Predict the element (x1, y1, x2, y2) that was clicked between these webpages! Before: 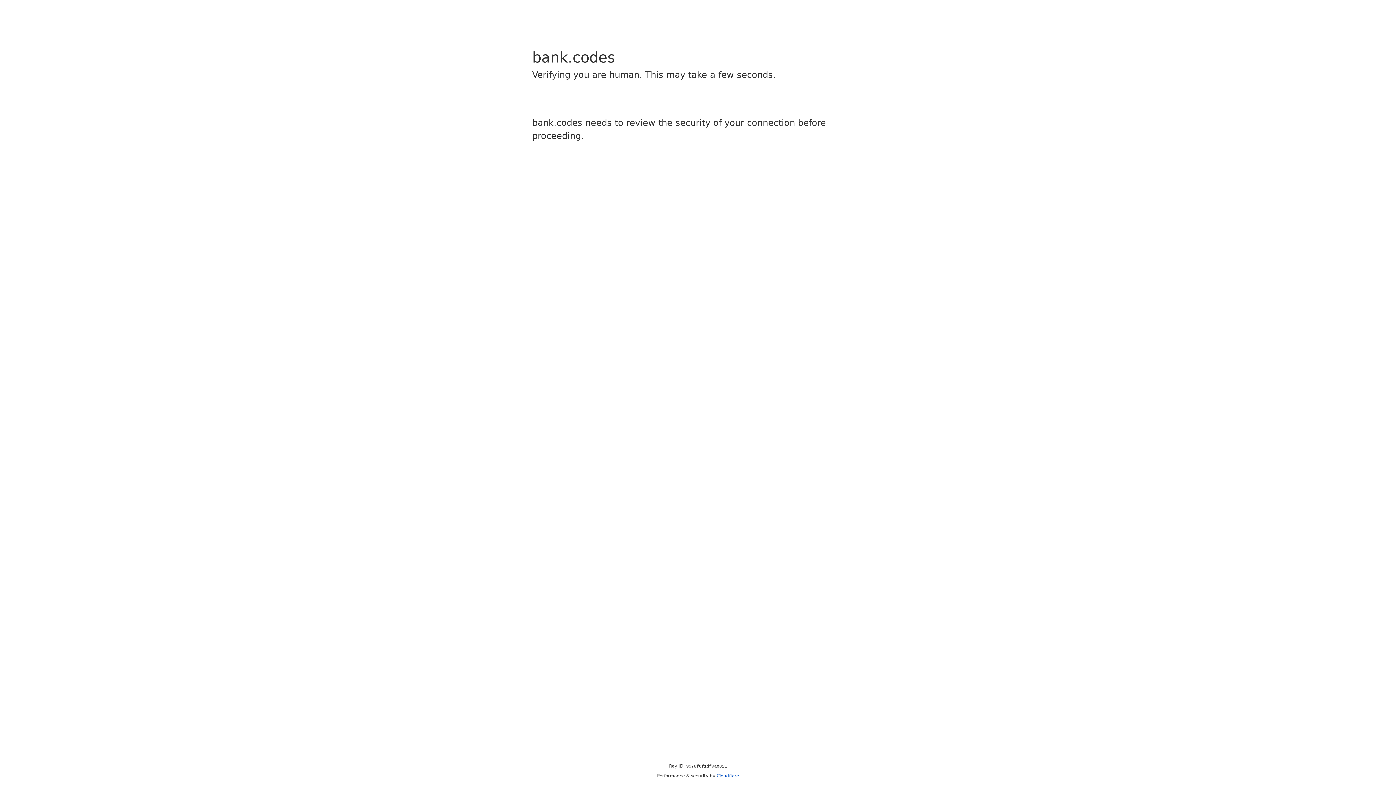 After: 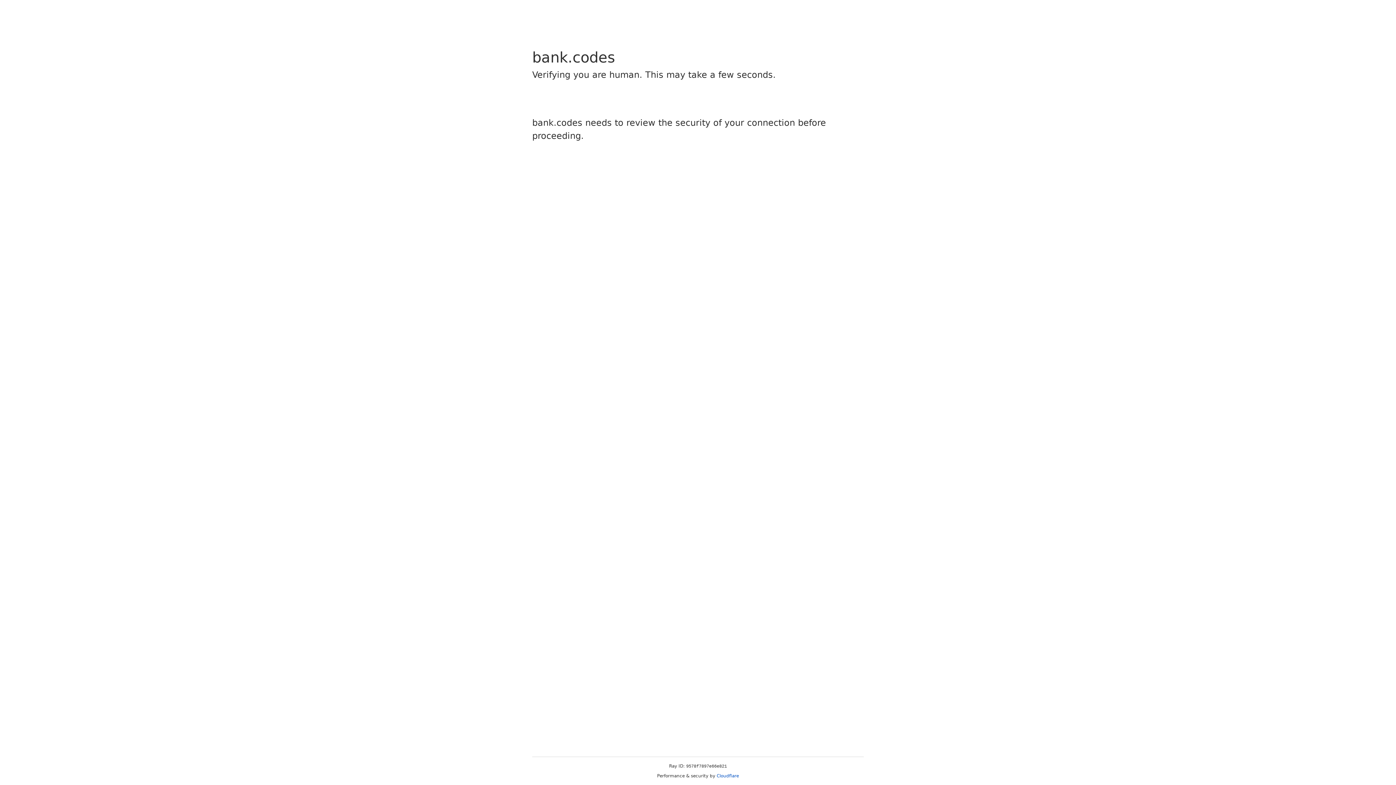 Action: label: Cloudflare bbox: (716, 773, 739, 778)